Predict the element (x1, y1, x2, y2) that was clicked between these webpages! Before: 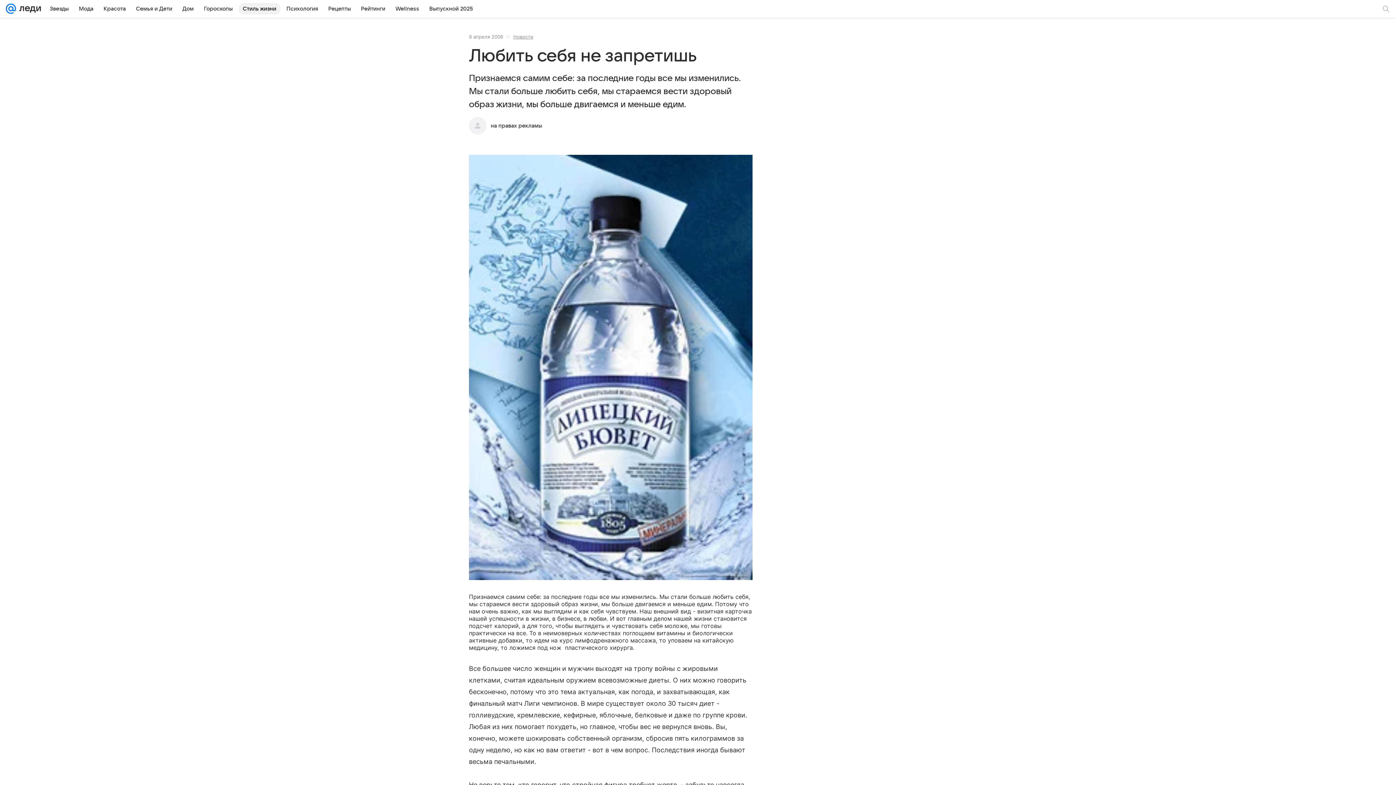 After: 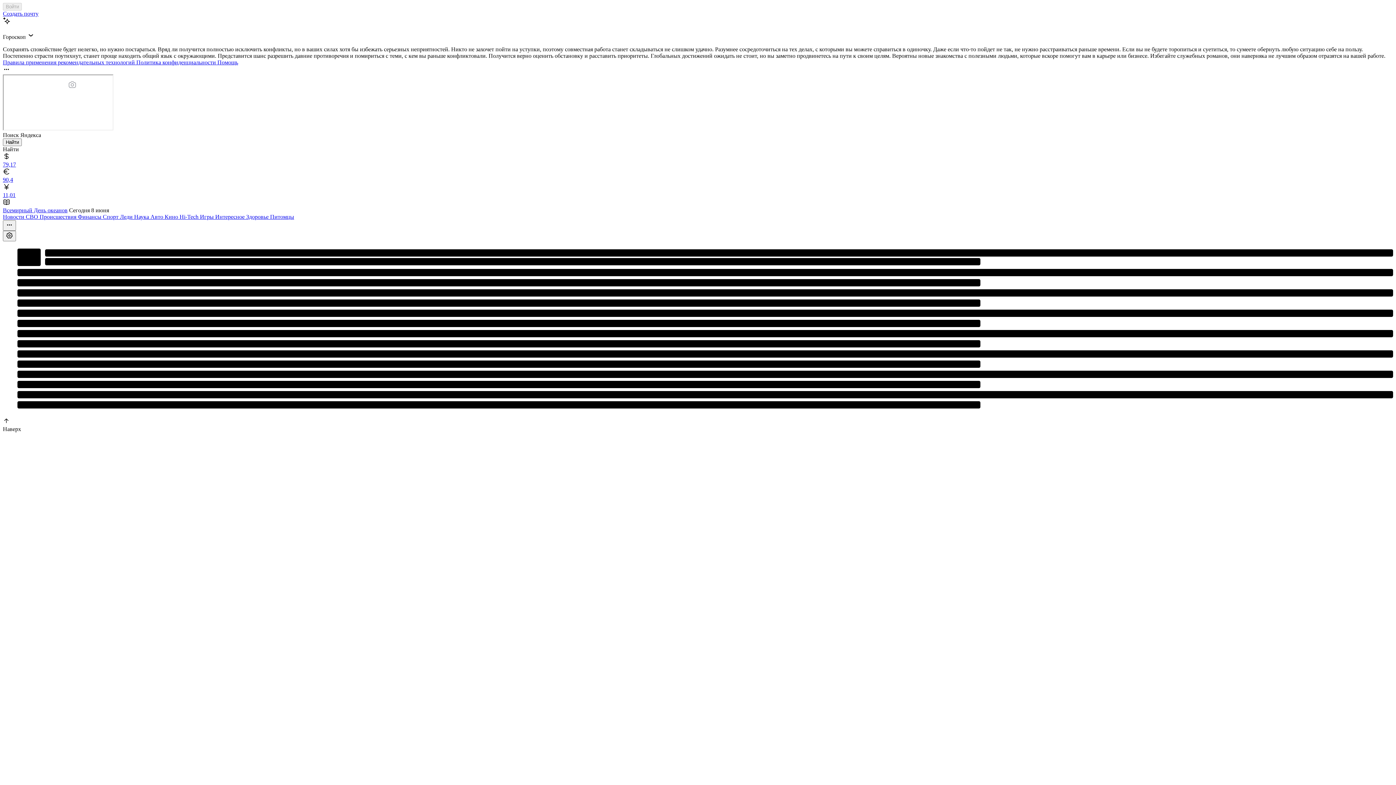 Action: bbox: (5, 0, 16, 17)